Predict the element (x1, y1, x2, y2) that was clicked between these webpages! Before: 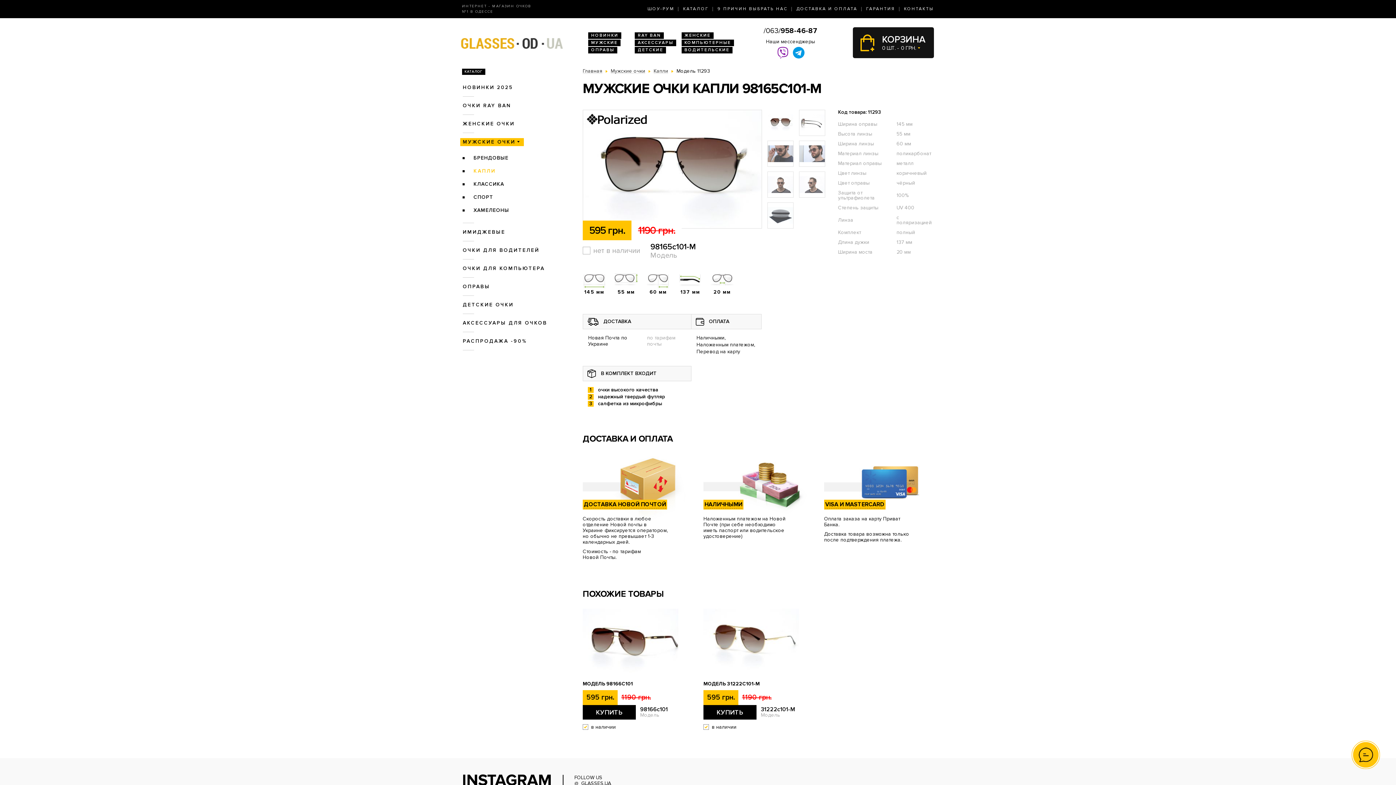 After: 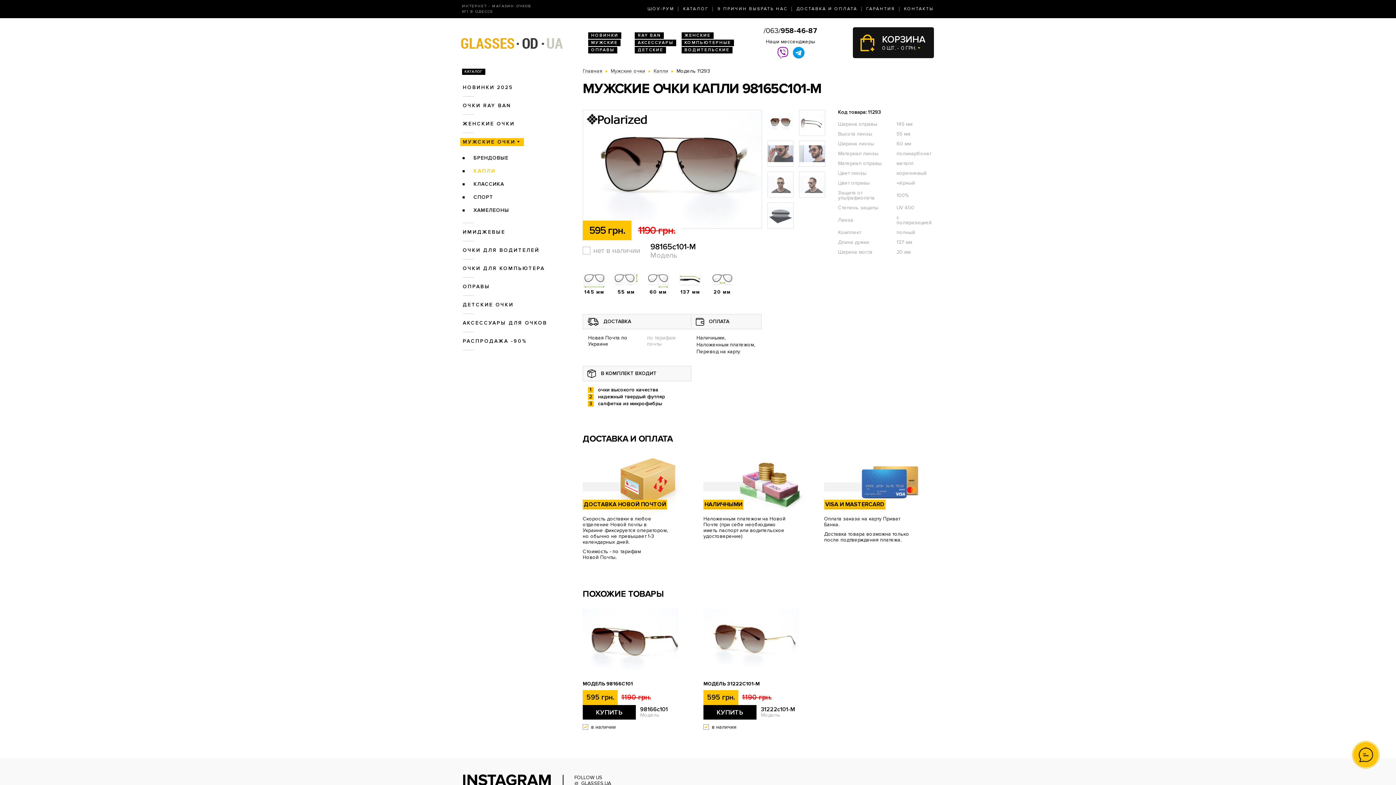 Action: bbox: (792, 49, 804, 55)